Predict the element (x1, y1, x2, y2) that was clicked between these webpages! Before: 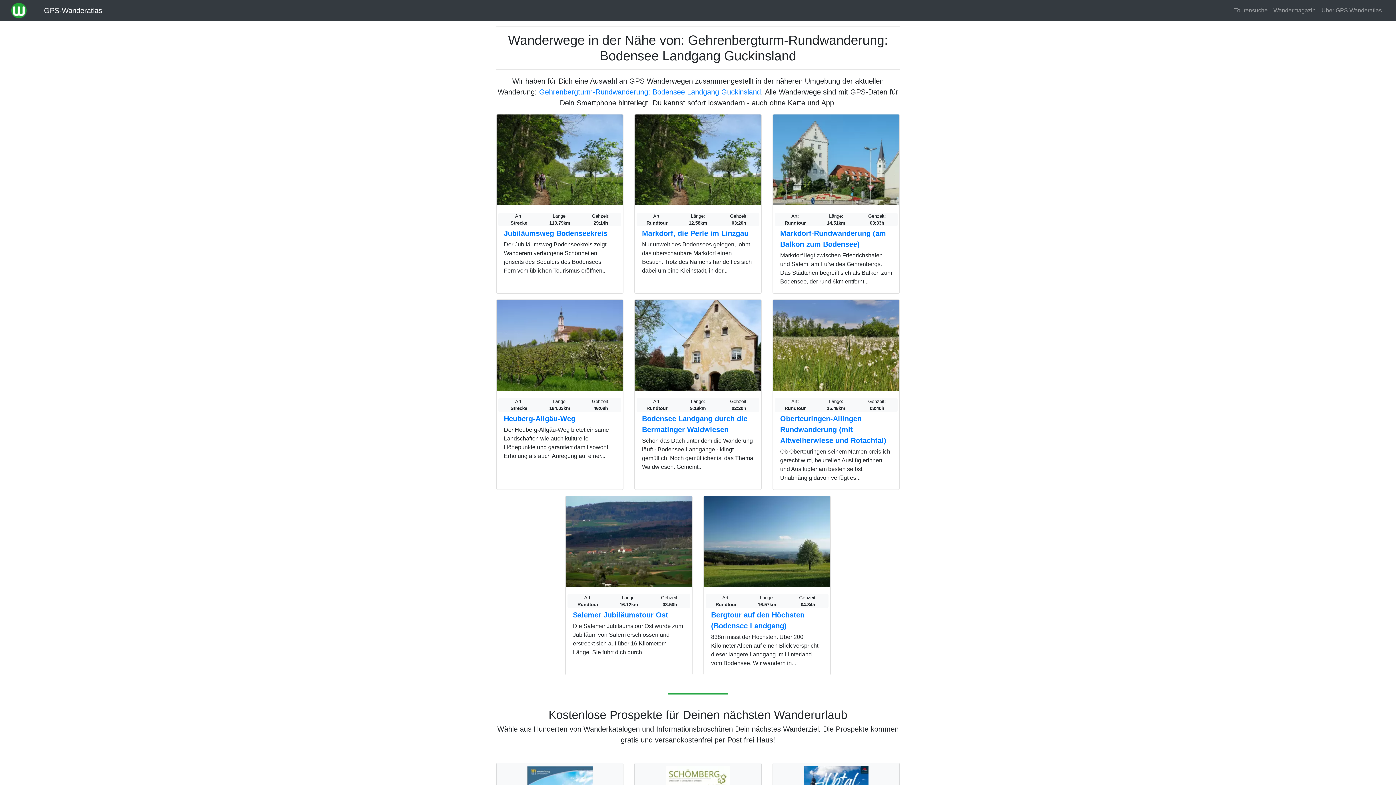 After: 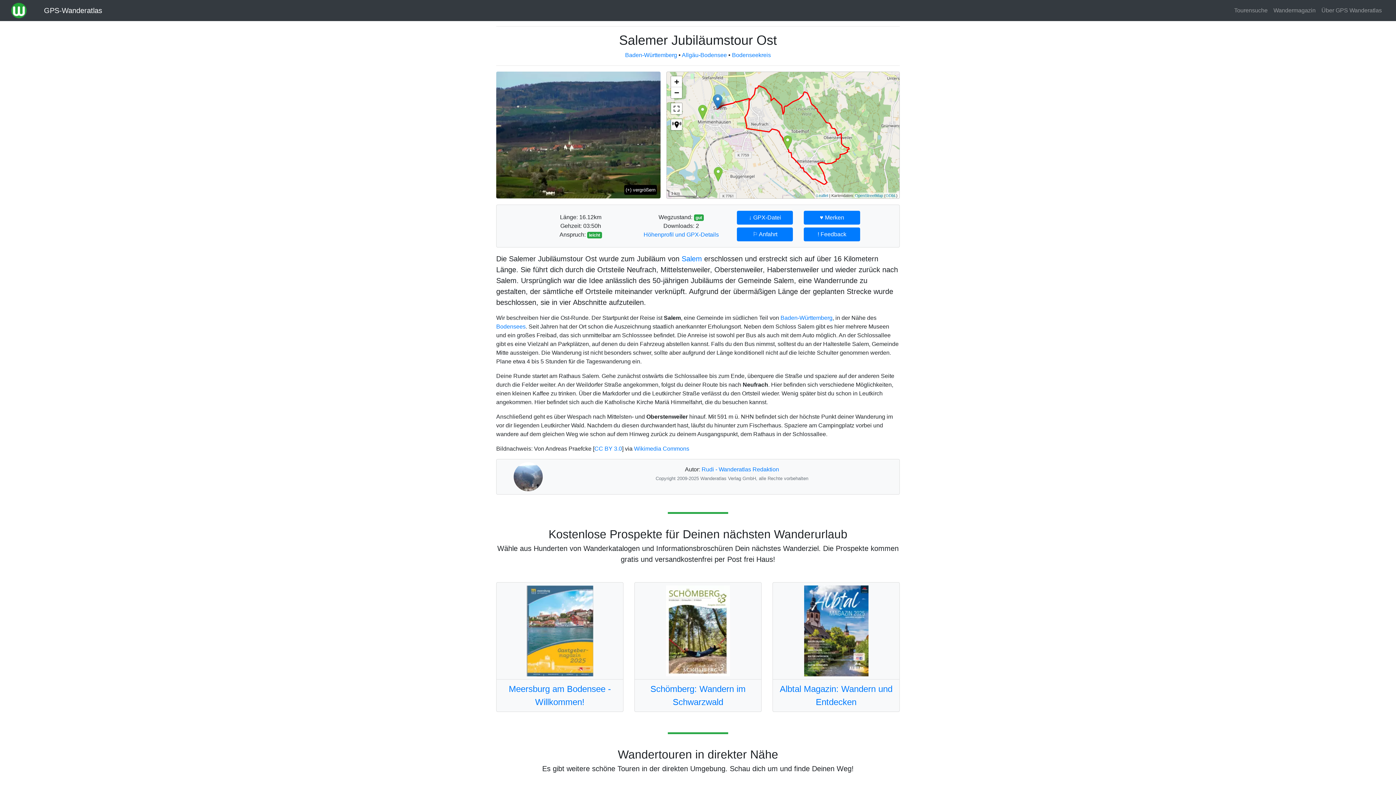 Action: bbox: (573, 611, 668, 619) label: Salemer Jubiläumstour Ost